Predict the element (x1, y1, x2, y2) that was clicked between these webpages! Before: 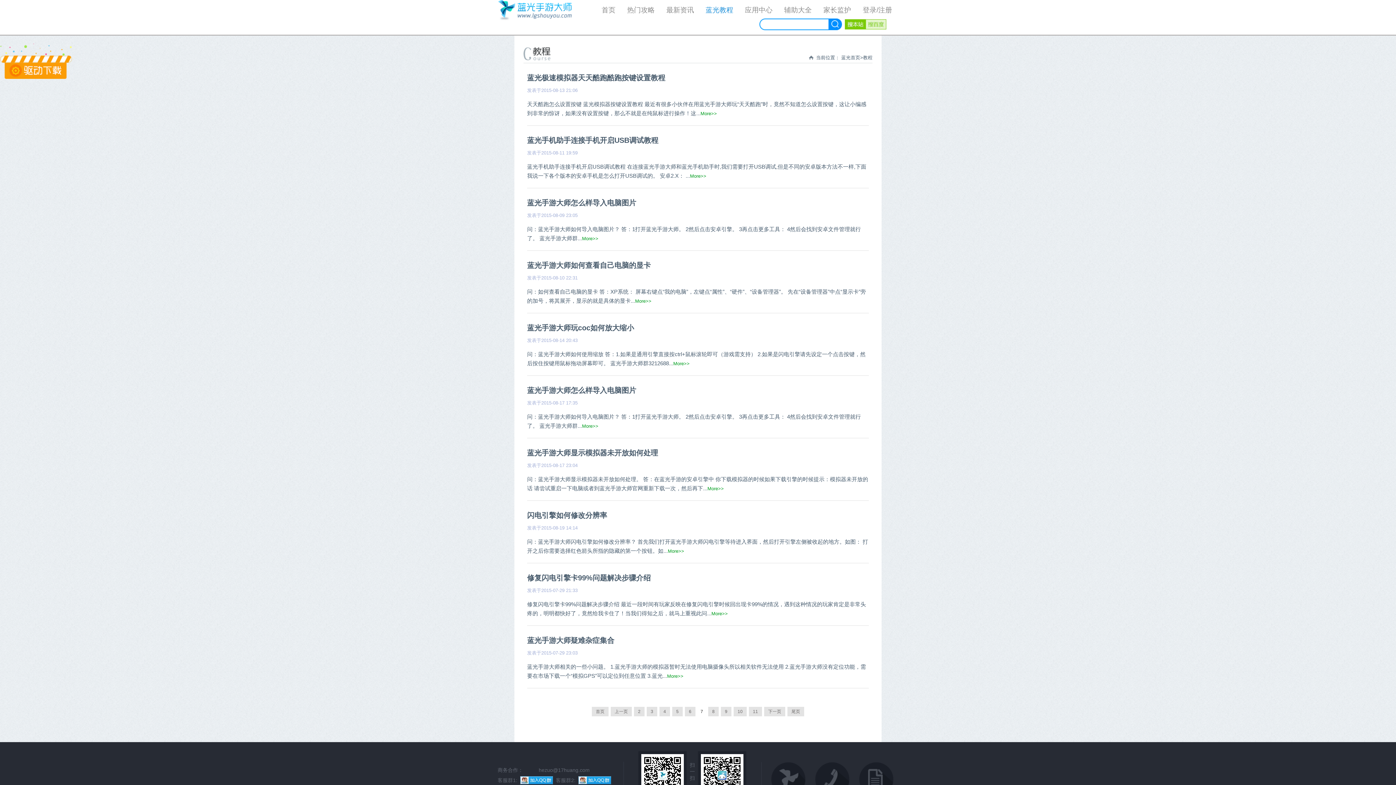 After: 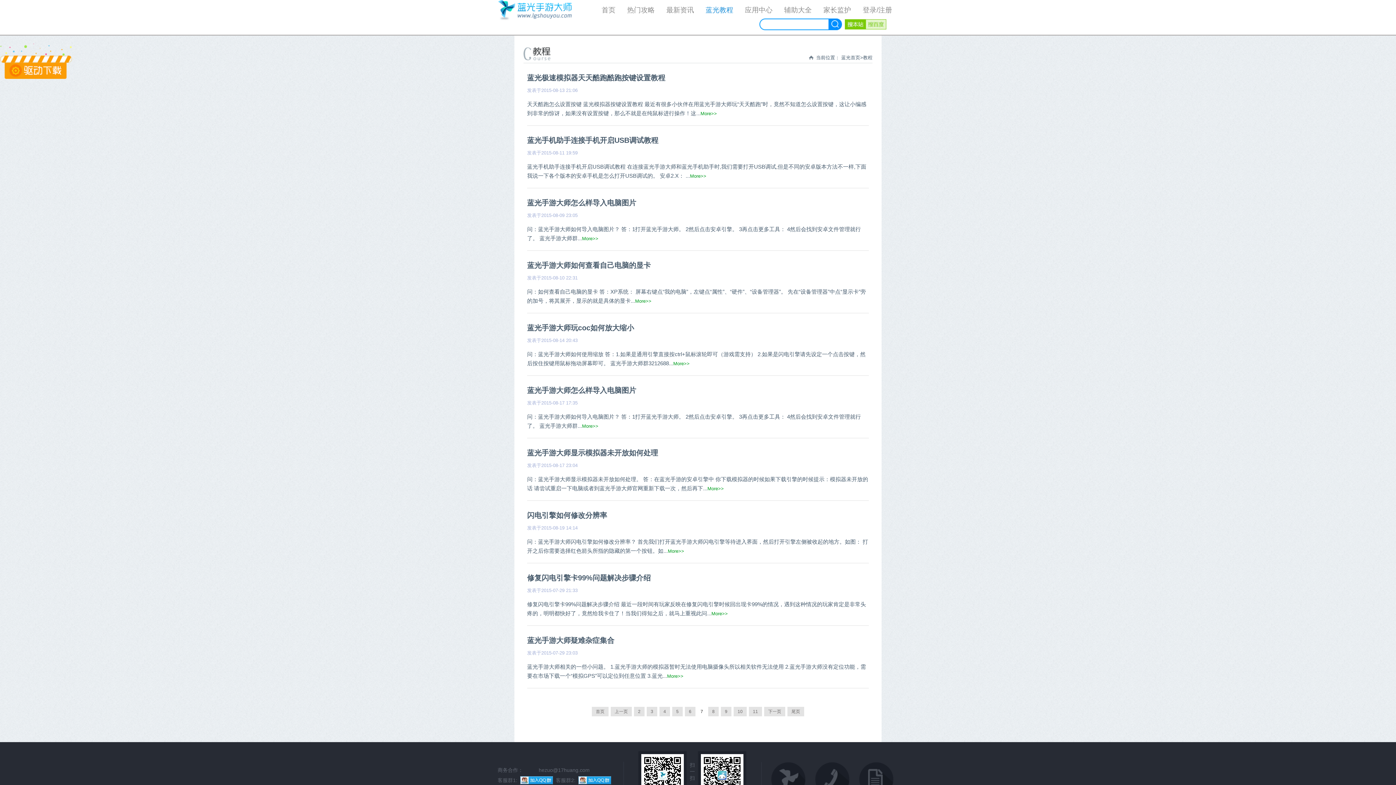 Action: bbox: (578, 776, 611, 784)